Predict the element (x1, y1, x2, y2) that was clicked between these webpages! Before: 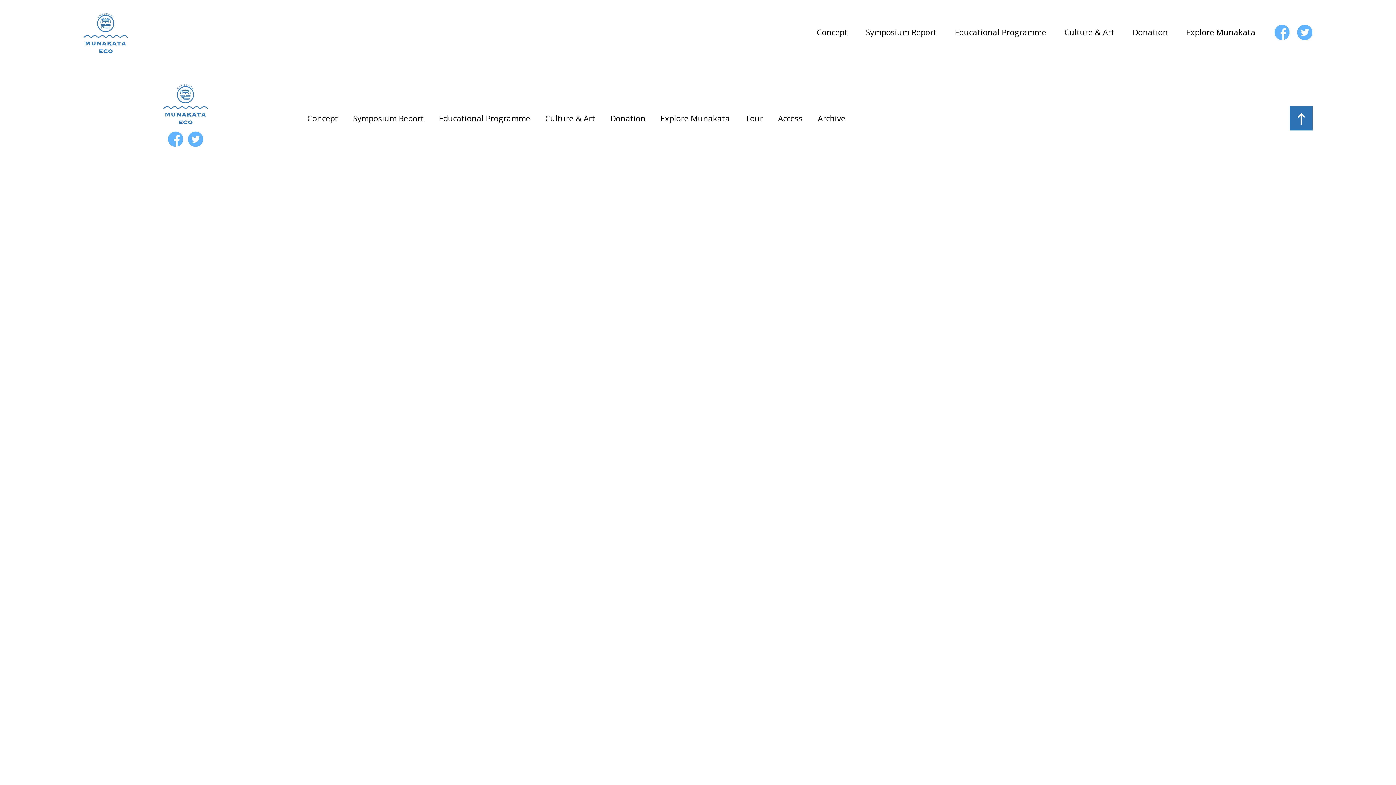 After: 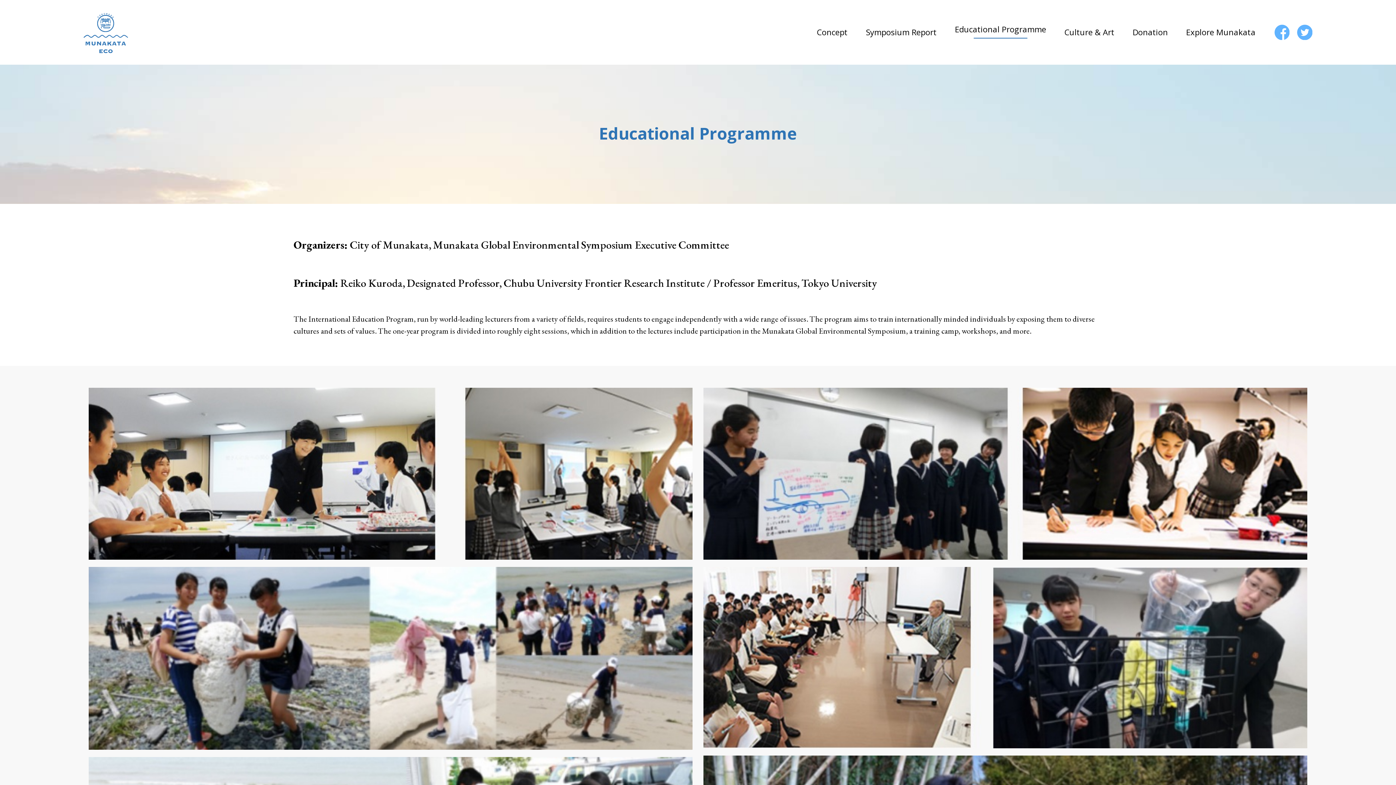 Action: bbox: (947, 18, 1054, 46) label: Educational Programme